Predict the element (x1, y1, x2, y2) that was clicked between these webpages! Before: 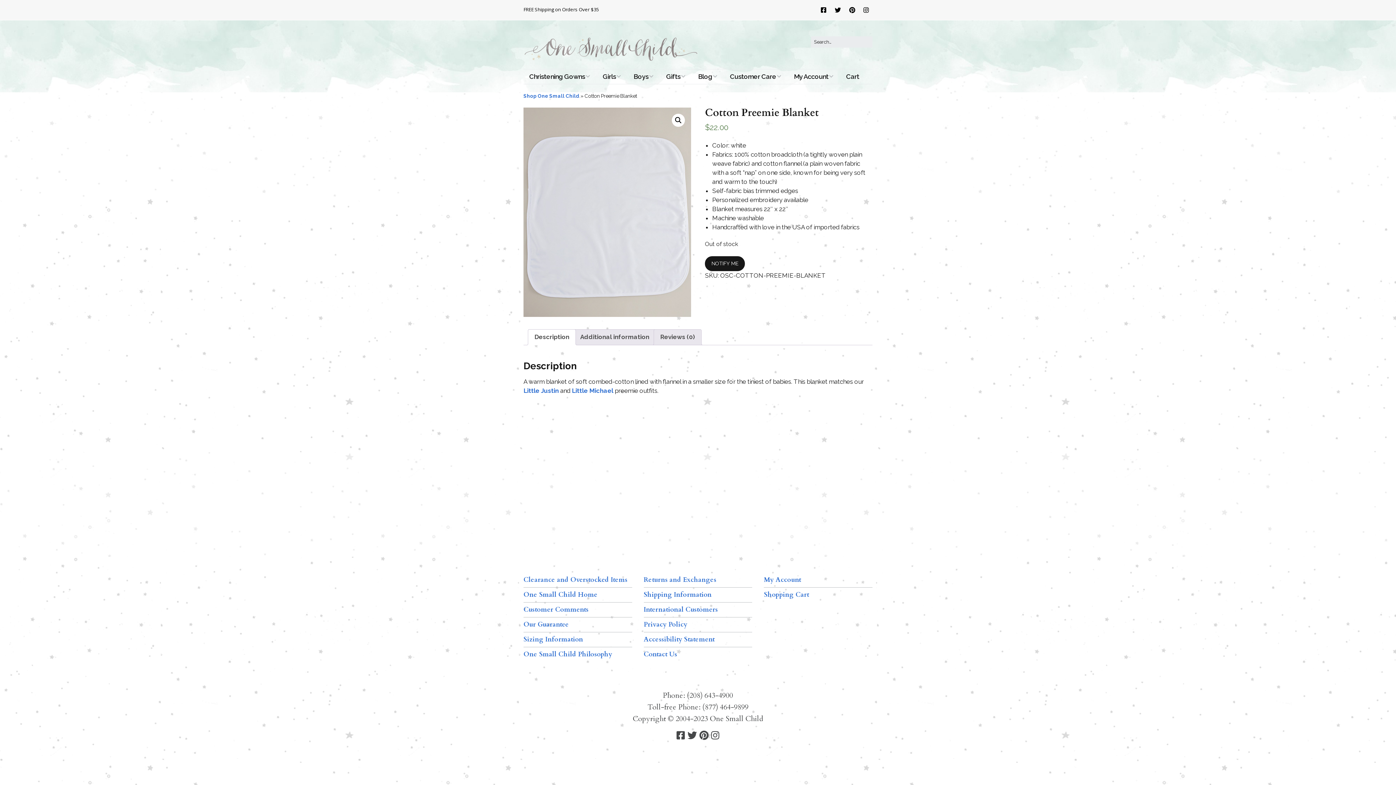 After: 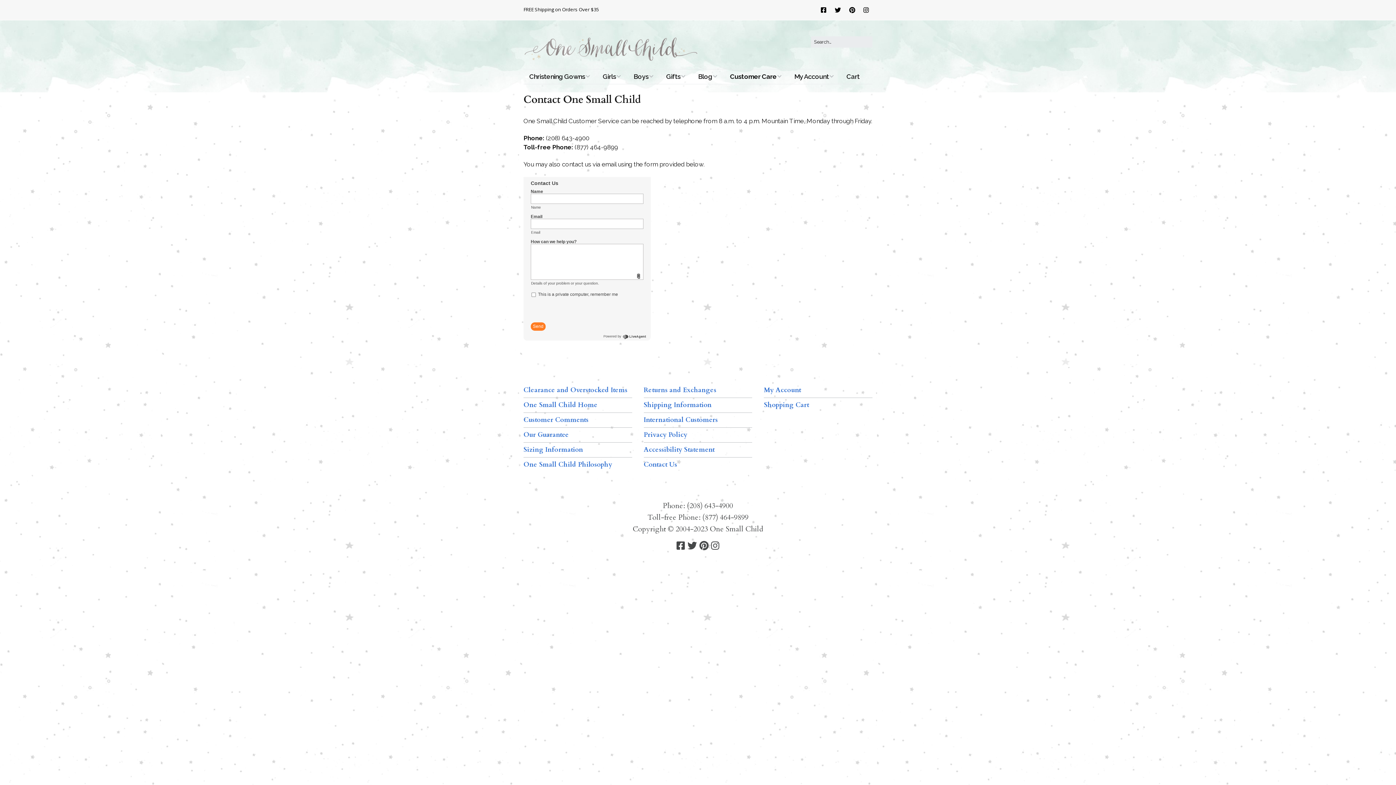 Action: label: Contact Us bbox: (643, 650, 677, 659)